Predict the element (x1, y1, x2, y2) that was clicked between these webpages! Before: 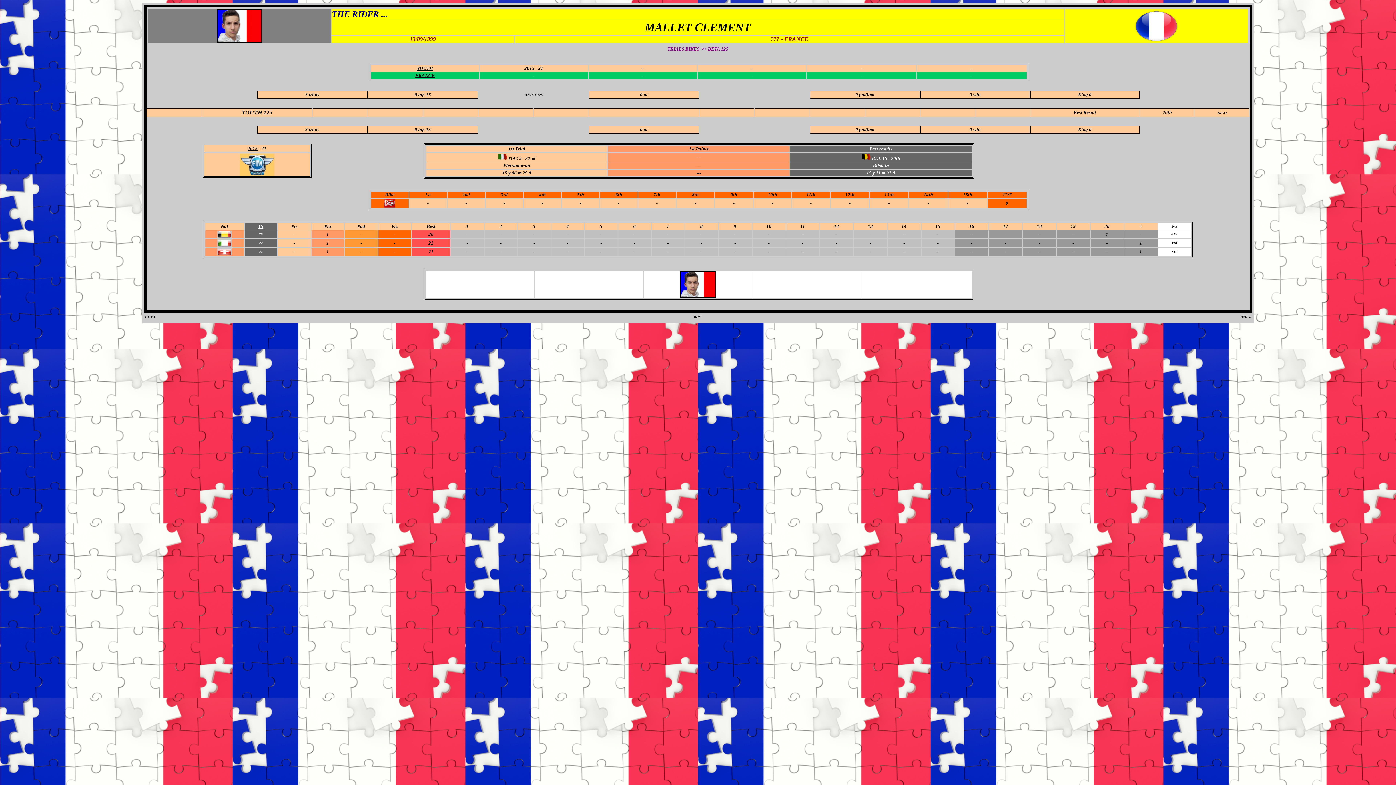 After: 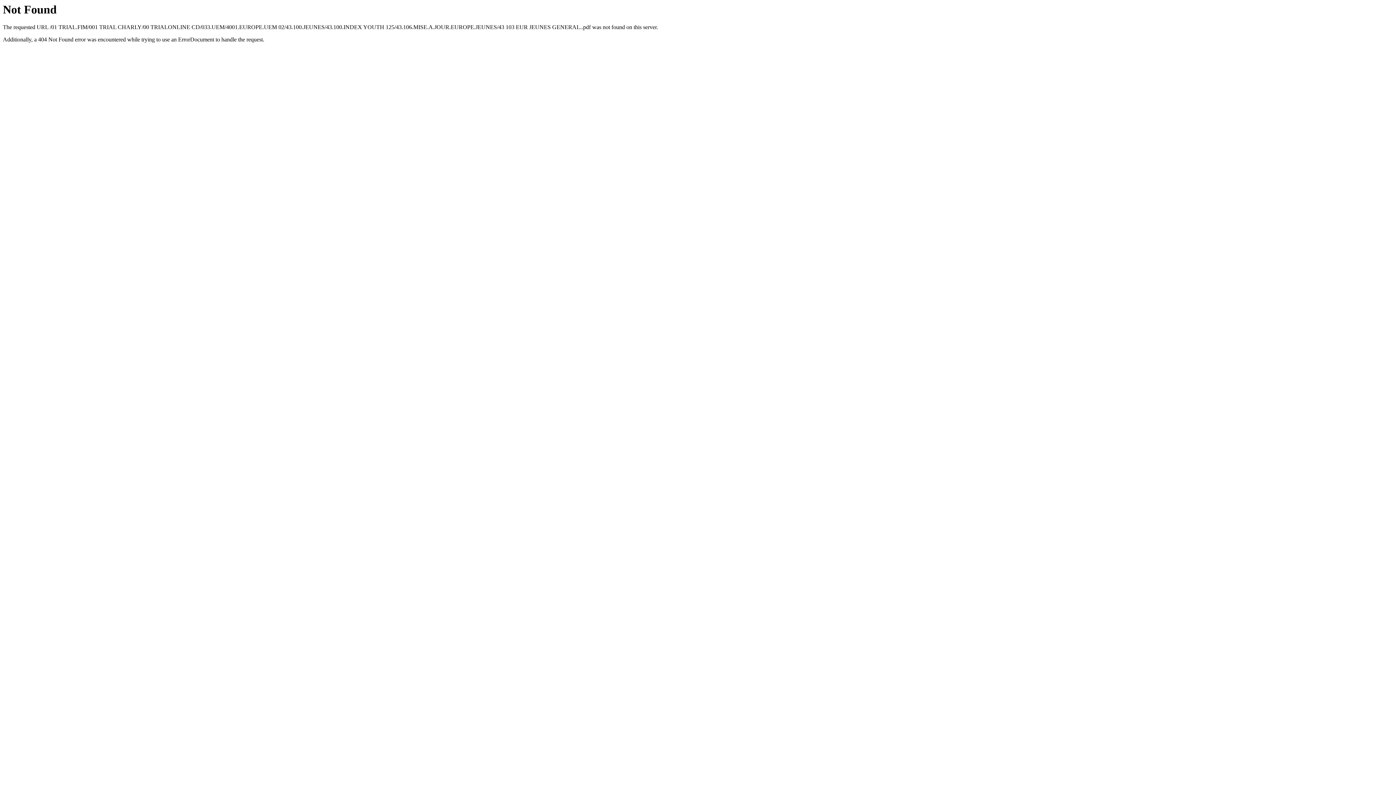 Action: bbox: (640, 126, 647, 132) label: 0 pt